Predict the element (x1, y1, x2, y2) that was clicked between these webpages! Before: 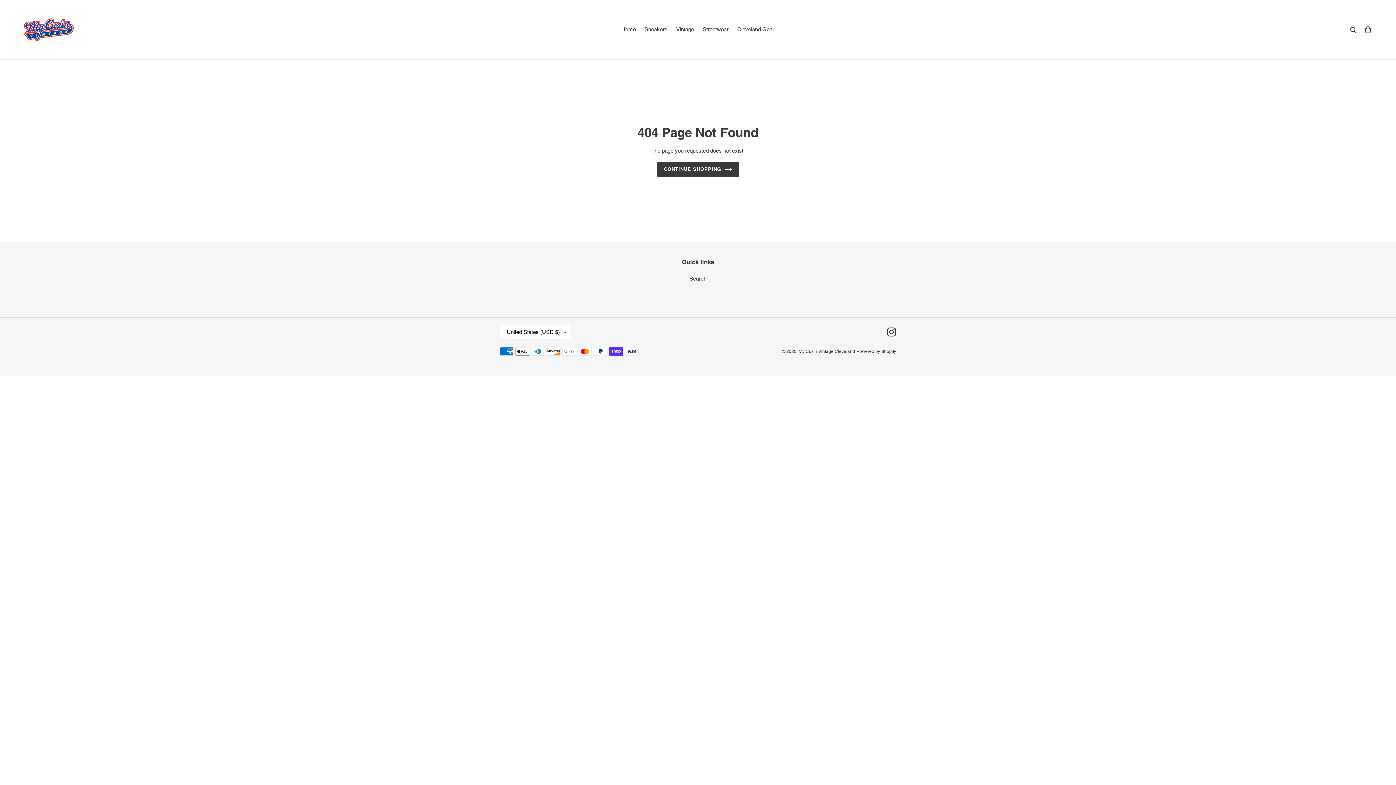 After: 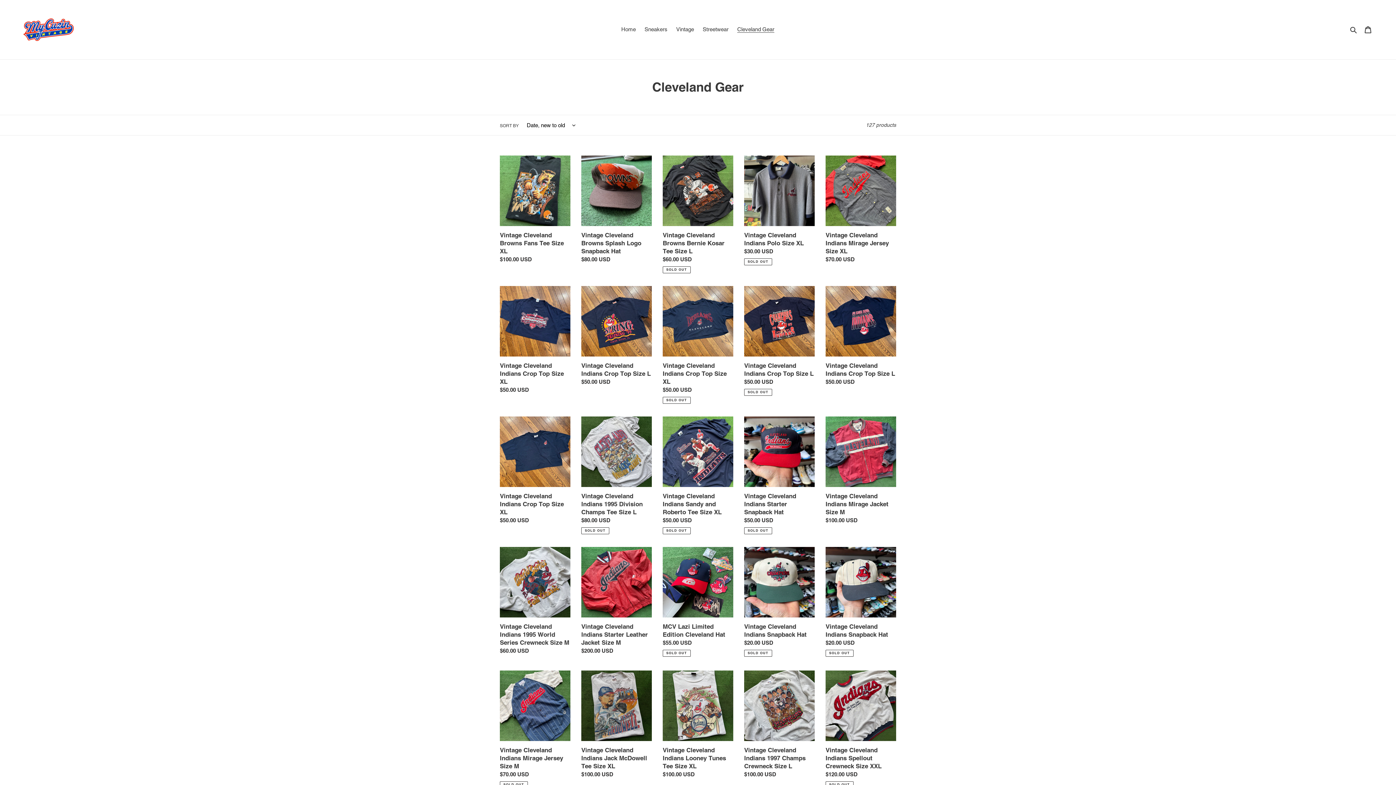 Action: bbox: (733, 24, 778, 34) label: Cleveland Gear